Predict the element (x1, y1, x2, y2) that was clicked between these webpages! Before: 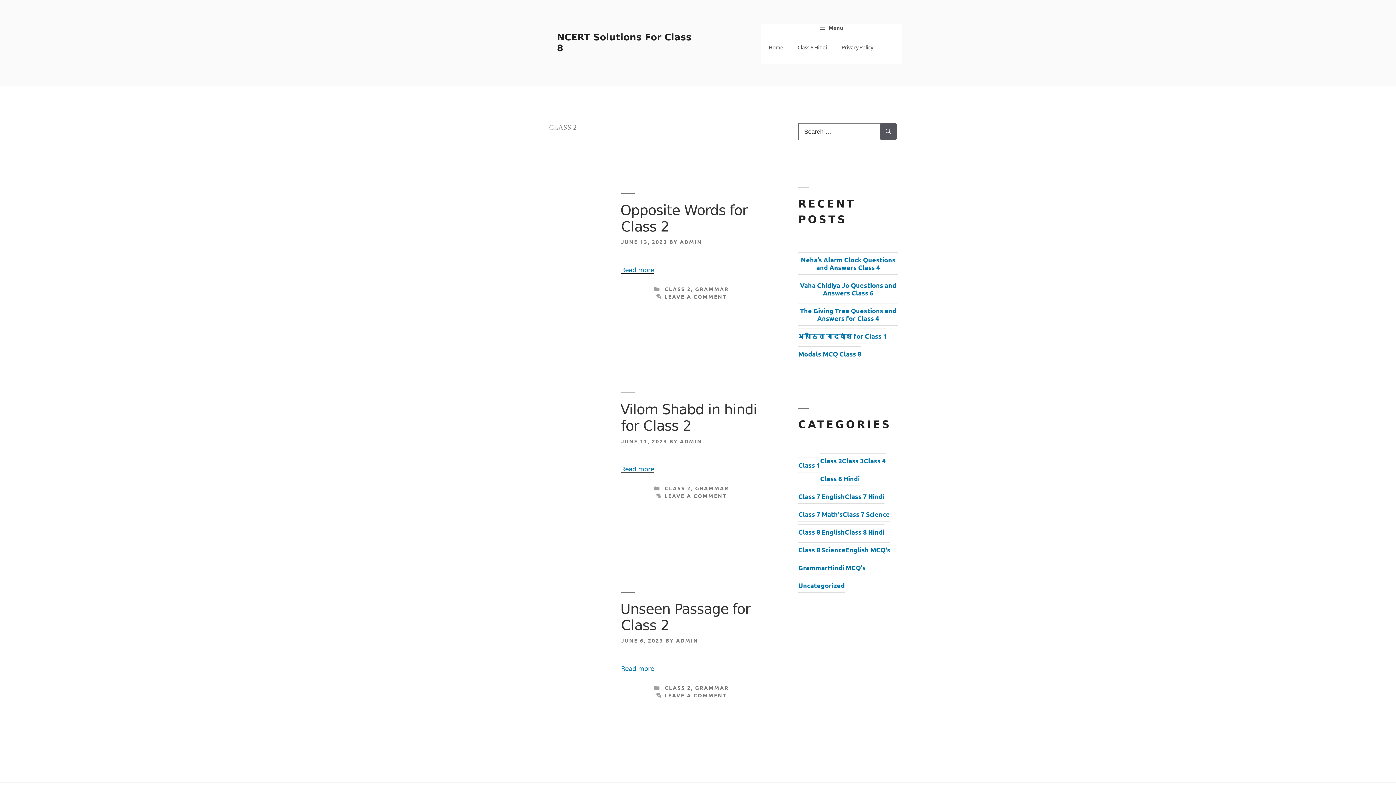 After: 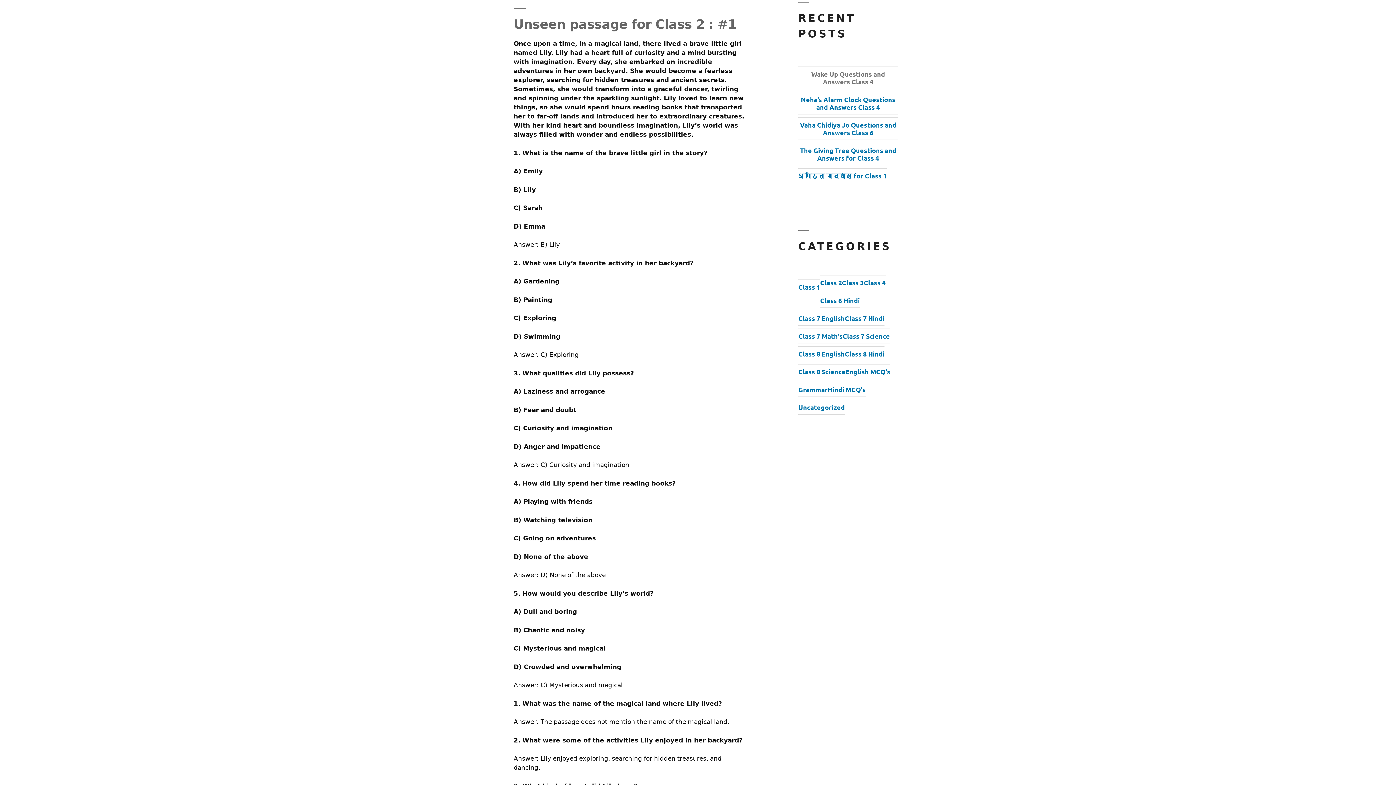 Action: bbox: (621, 665, 654, 672) label: Read more about Unseen Passage for Class 2